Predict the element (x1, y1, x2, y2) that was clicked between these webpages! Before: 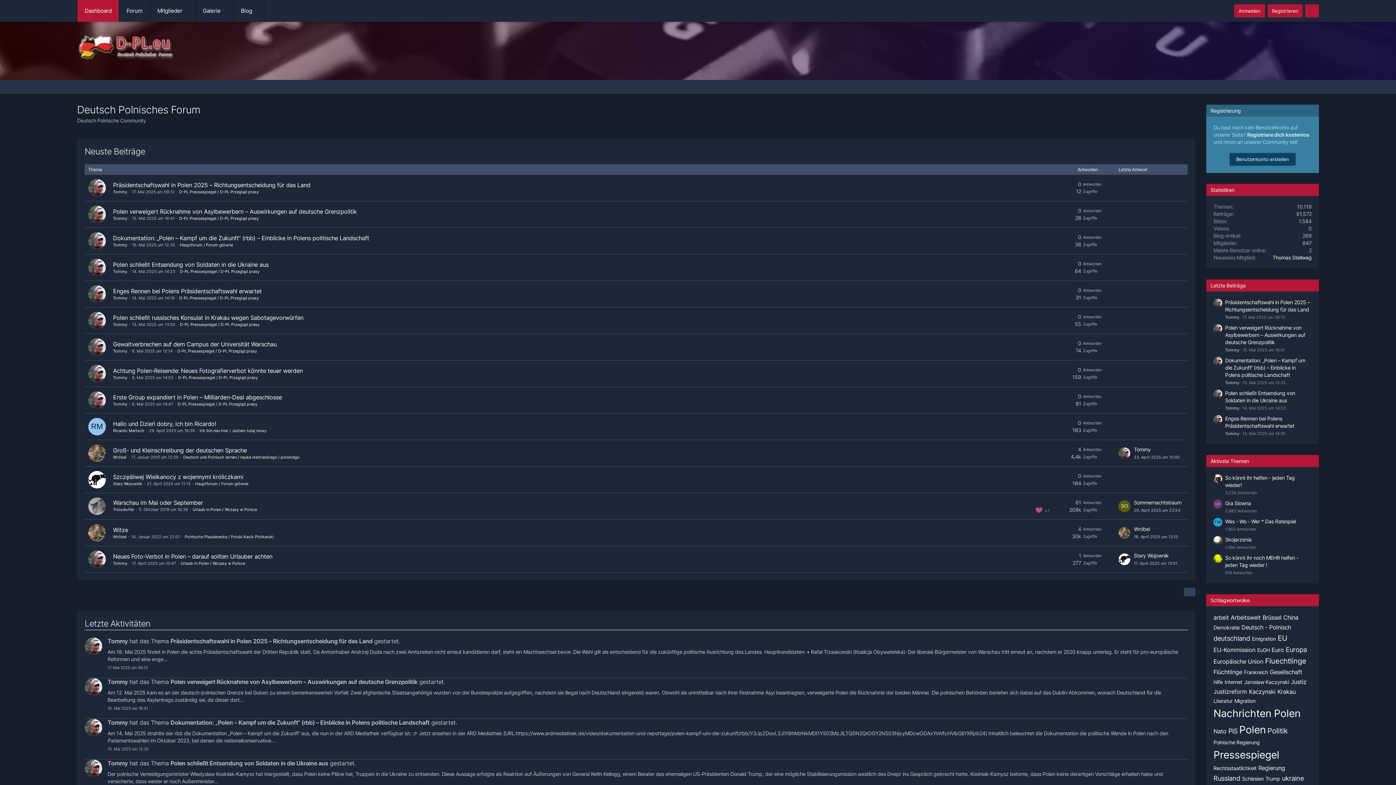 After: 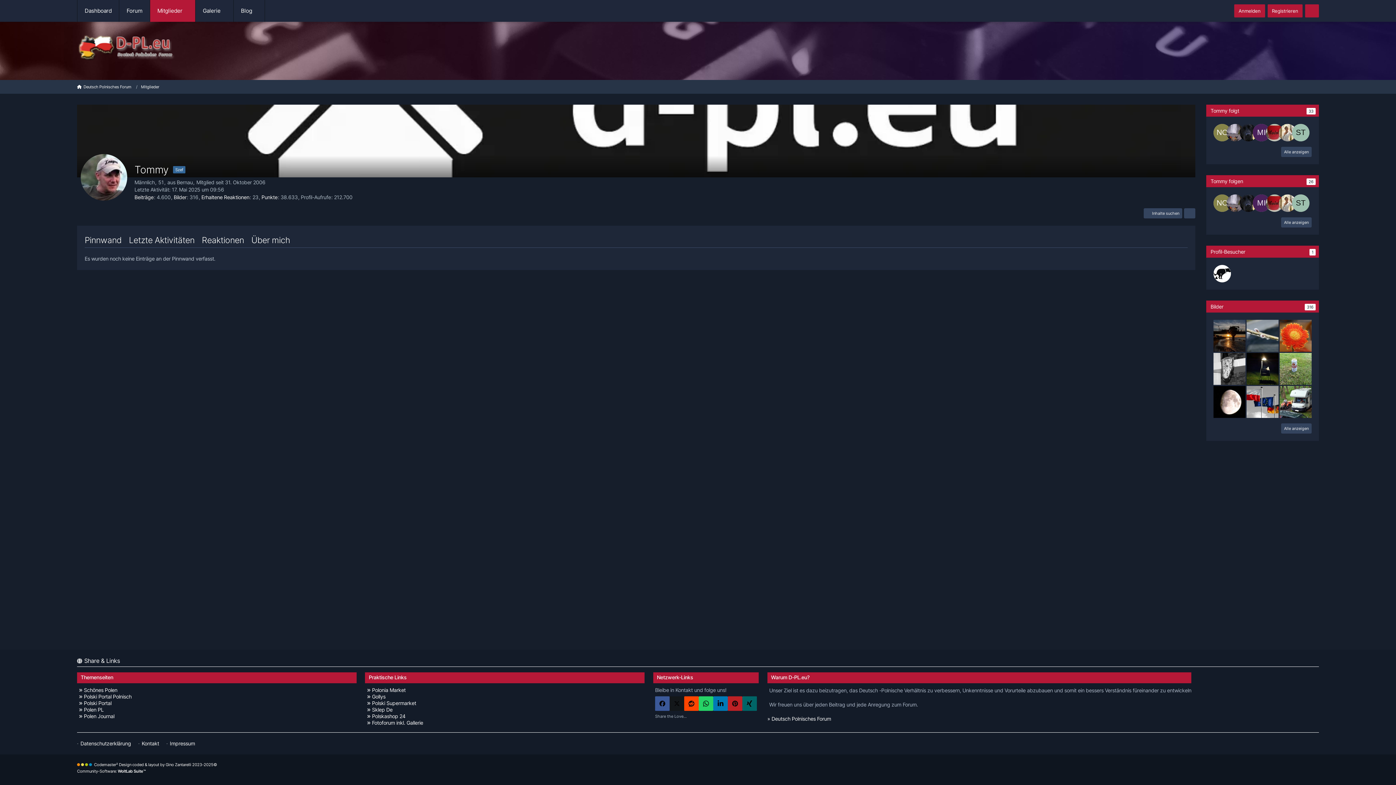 Action: label: Tommy bbox: (113, 215, 127, 220)